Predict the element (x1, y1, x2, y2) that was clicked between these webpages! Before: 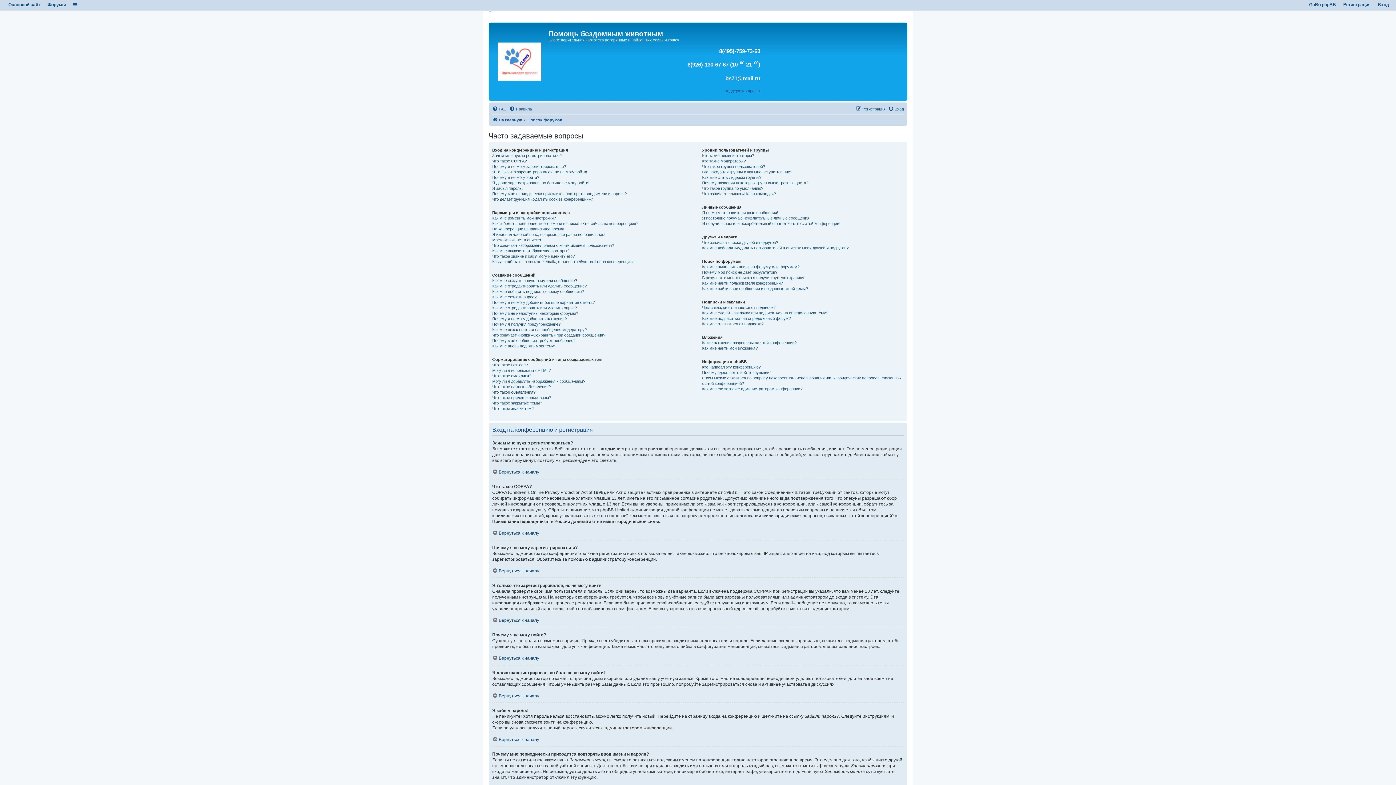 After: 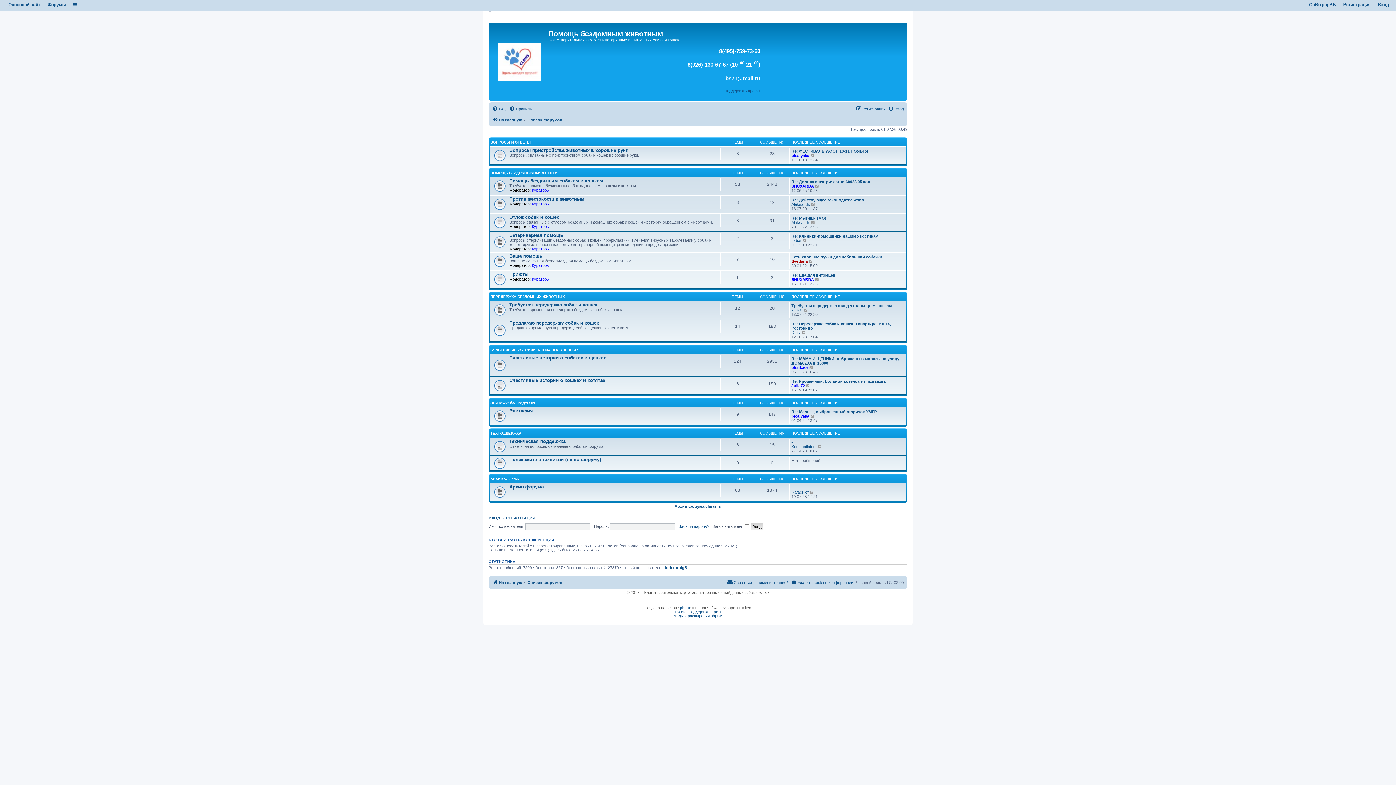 Action: bbox: (47, 2, 65, 7) label: Форумы